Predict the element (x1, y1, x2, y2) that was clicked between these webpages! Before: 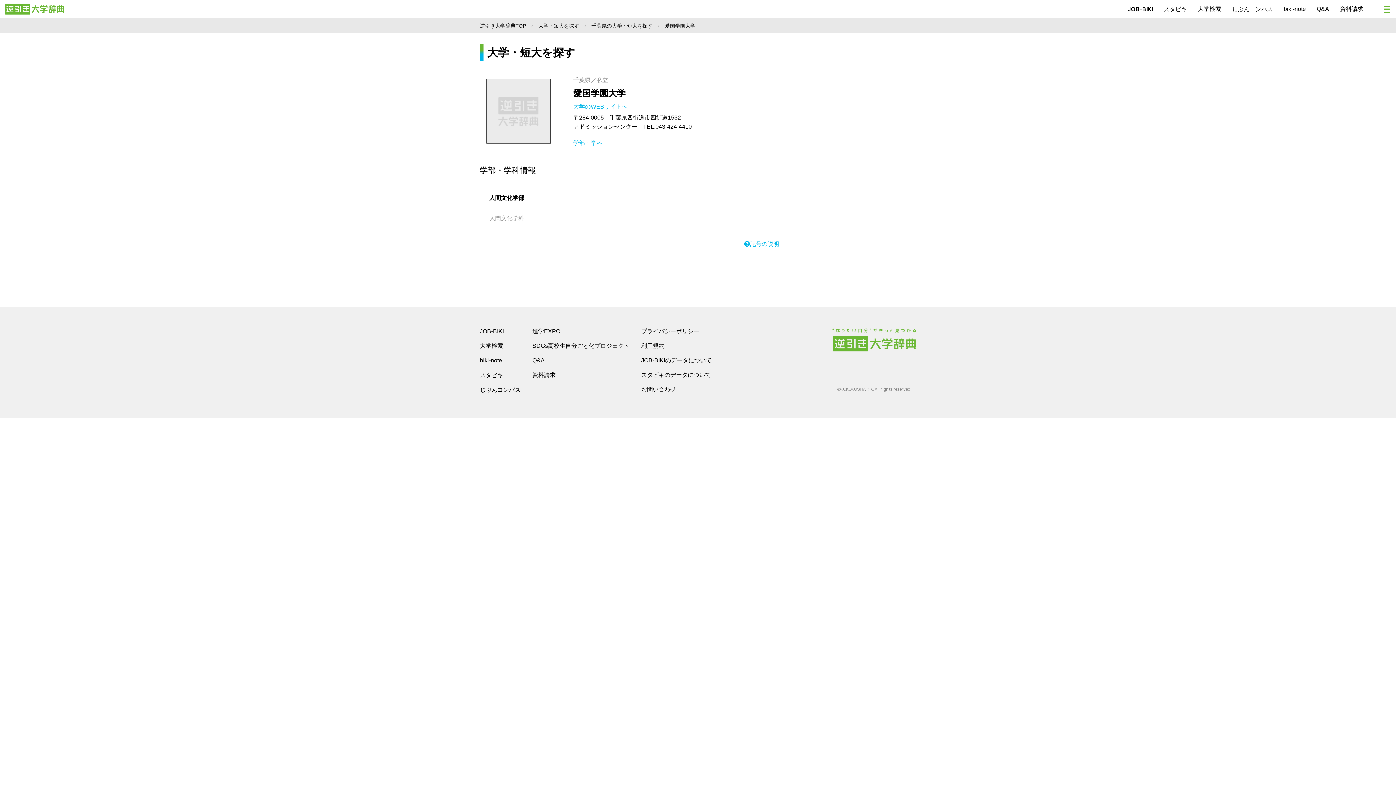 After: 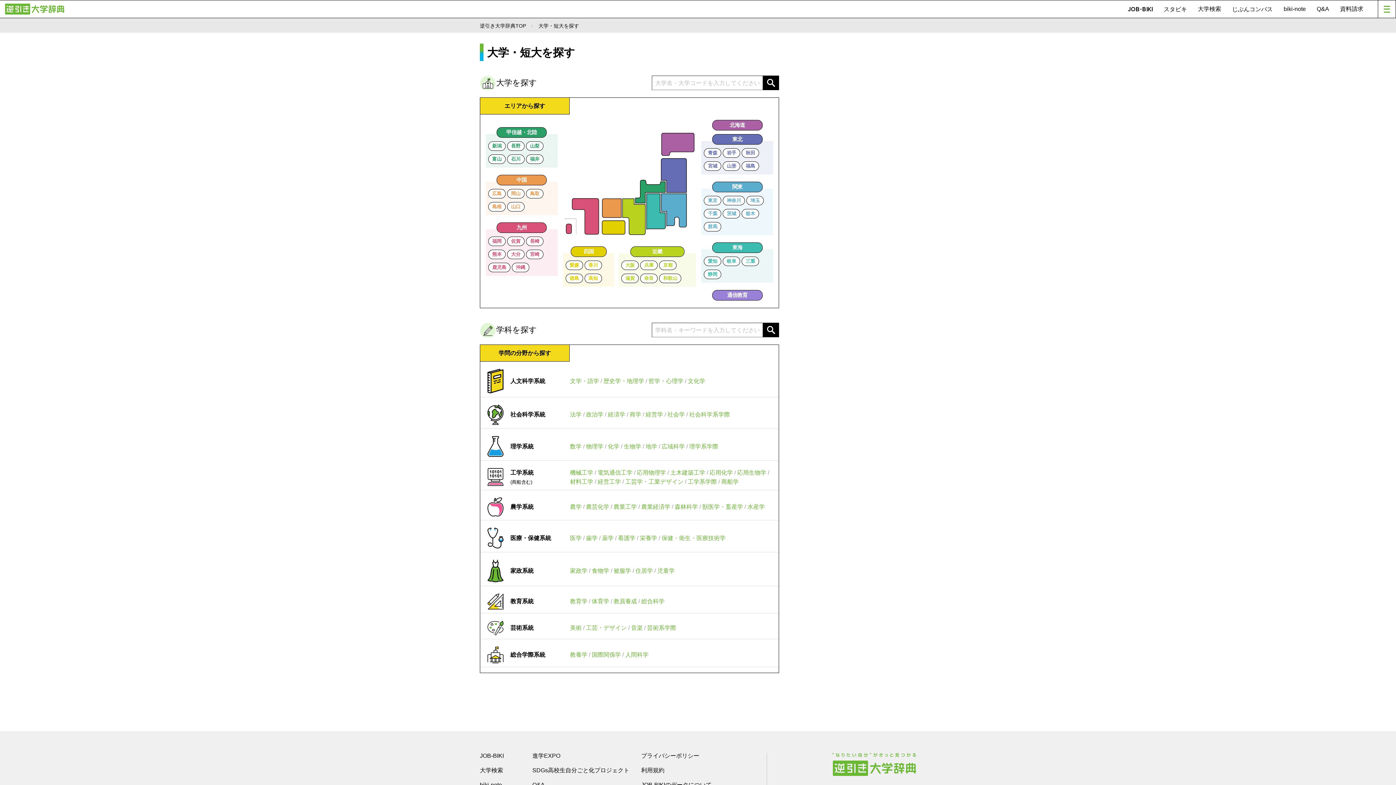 Action: label: 大学検索 bbox: (480, 342, 503, 349)